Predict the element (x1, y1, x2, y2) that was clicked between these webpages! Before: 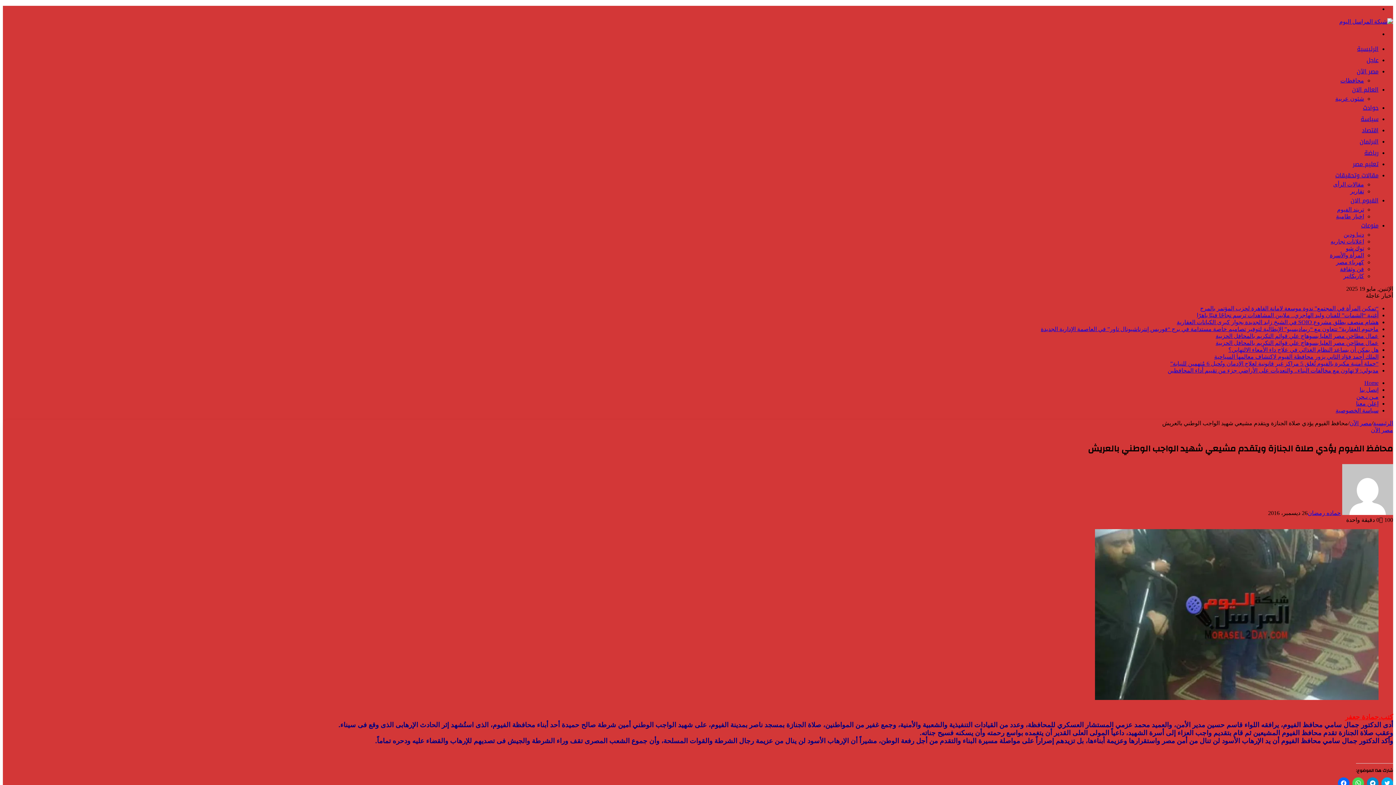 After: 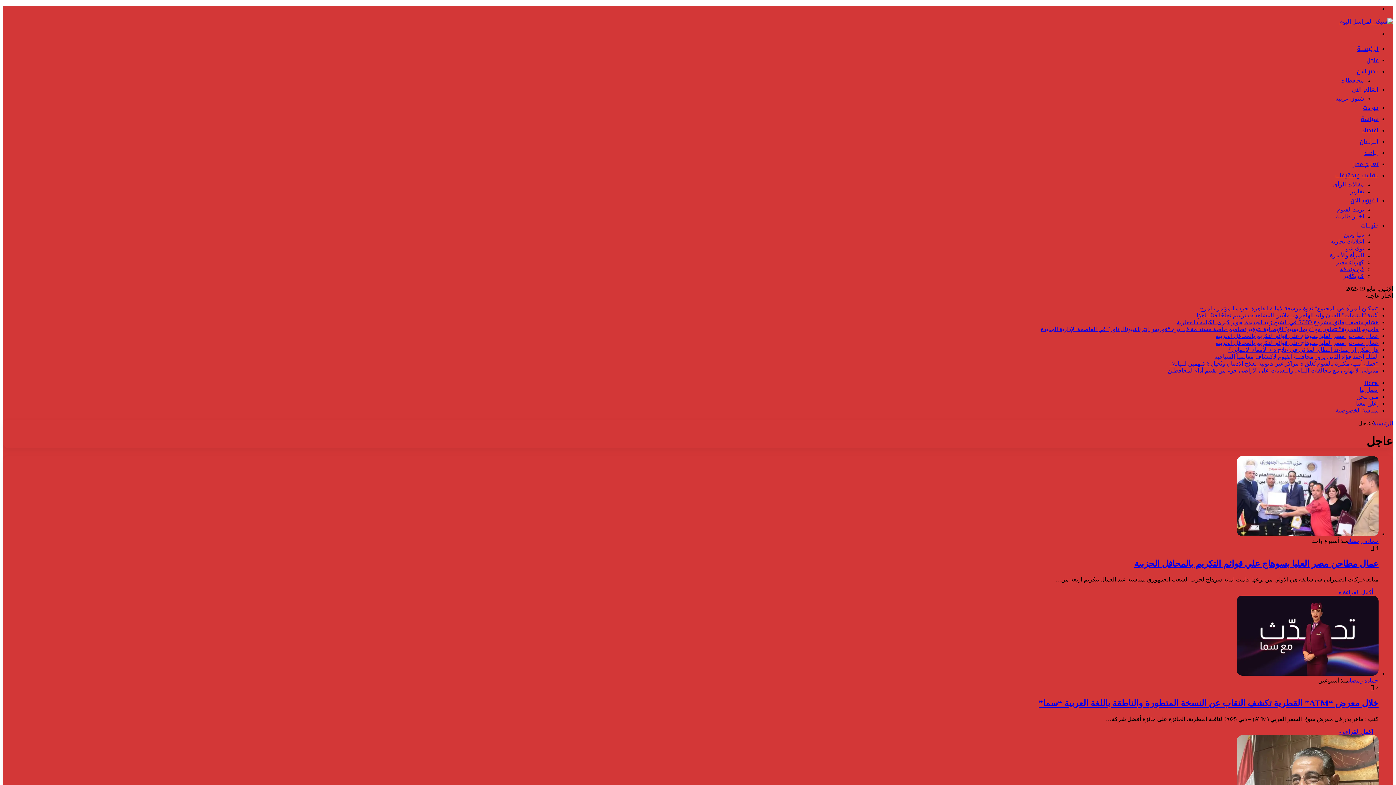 Action: label: عاجل bbox: (1366, 54, 1378, 65)